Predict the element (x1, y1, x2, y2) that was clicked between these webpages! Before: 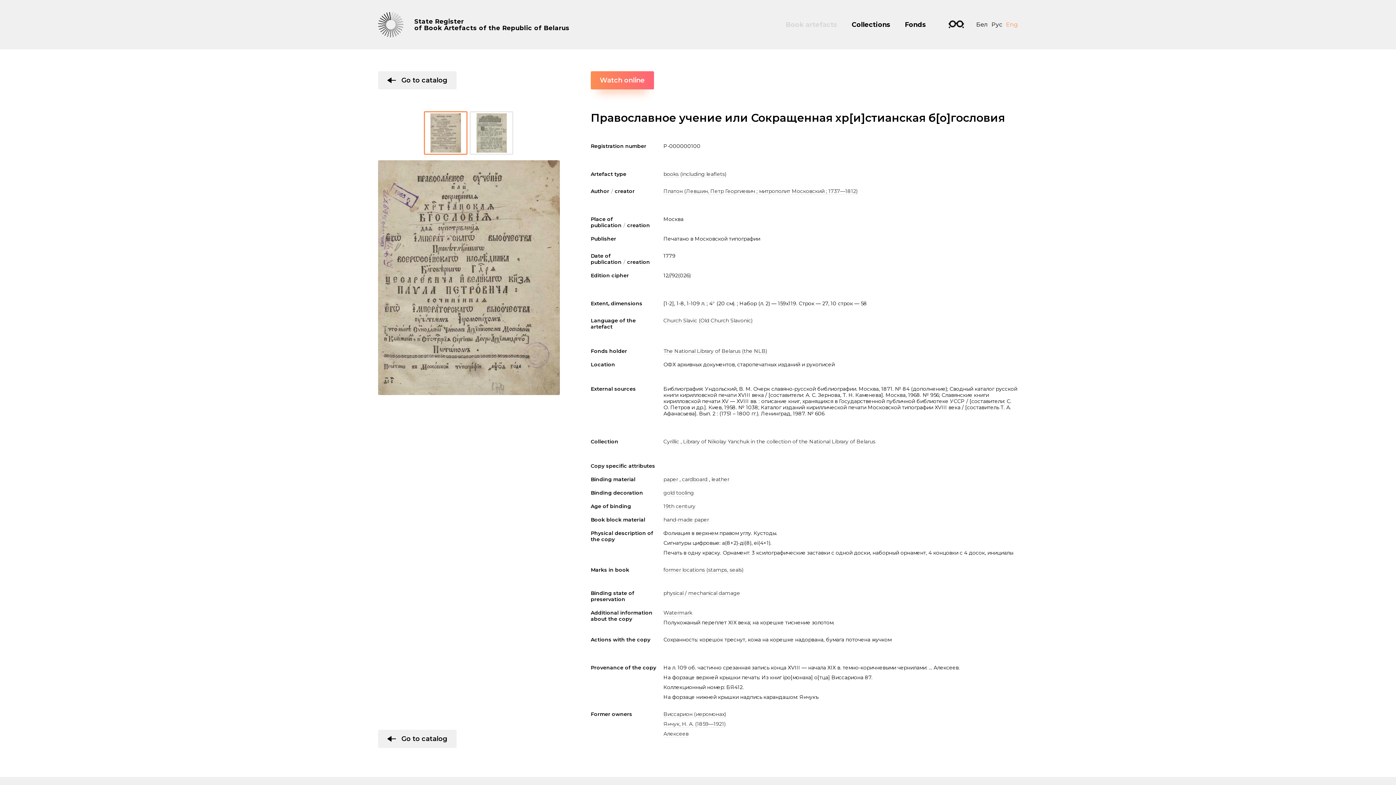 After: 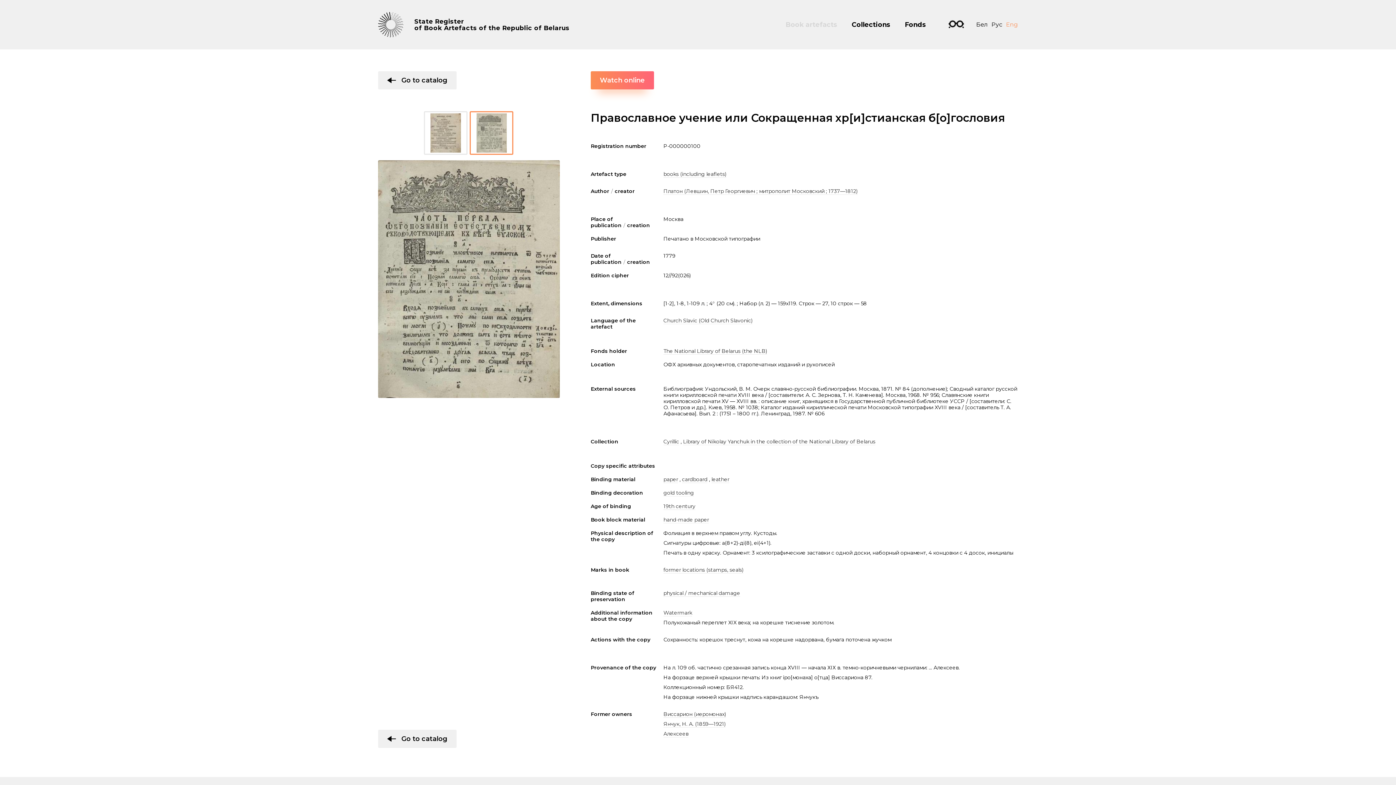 Action: bbox: (471, 113, 511, 152)